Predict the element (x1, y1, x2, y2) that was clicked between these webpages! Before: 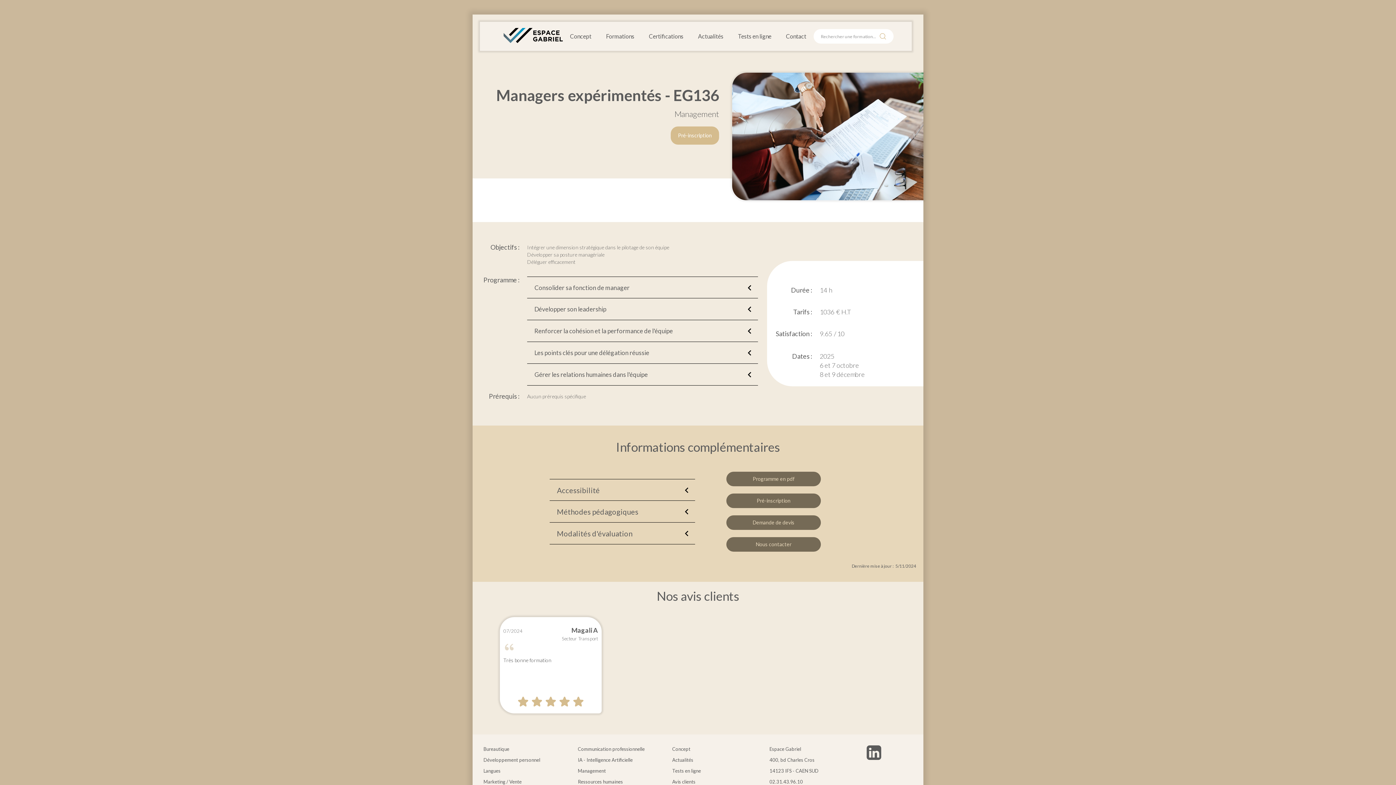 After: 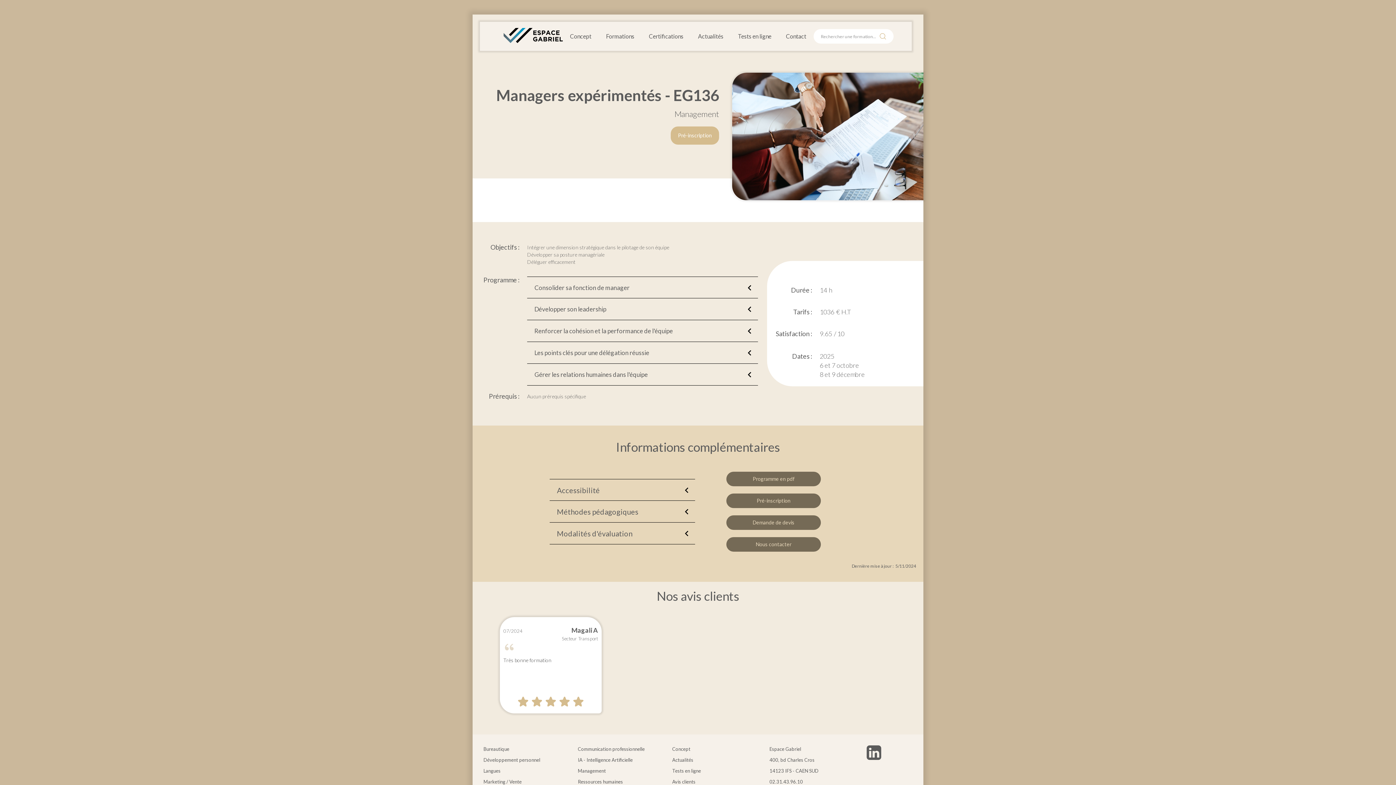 Action: bbox: (549, 479, 695, 501) label: Accessibilité